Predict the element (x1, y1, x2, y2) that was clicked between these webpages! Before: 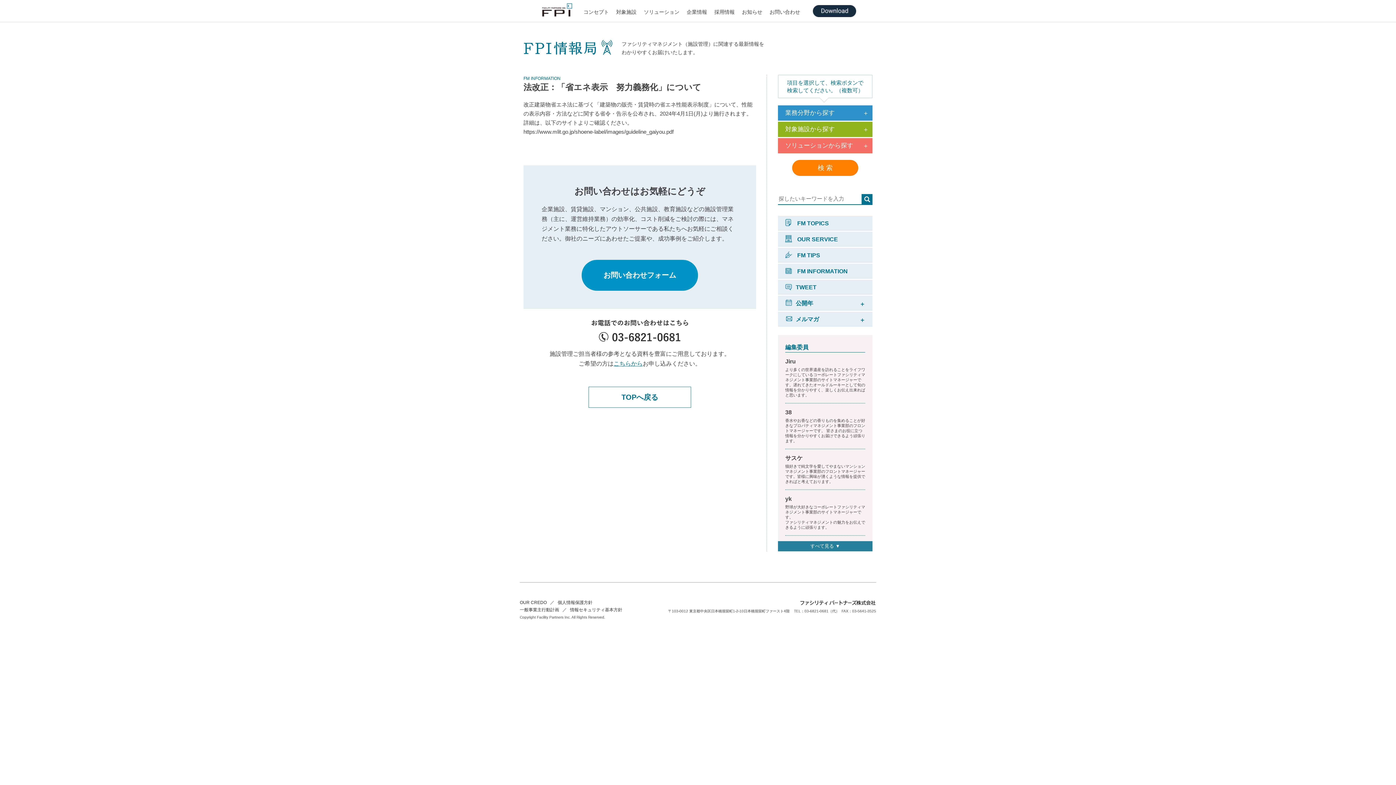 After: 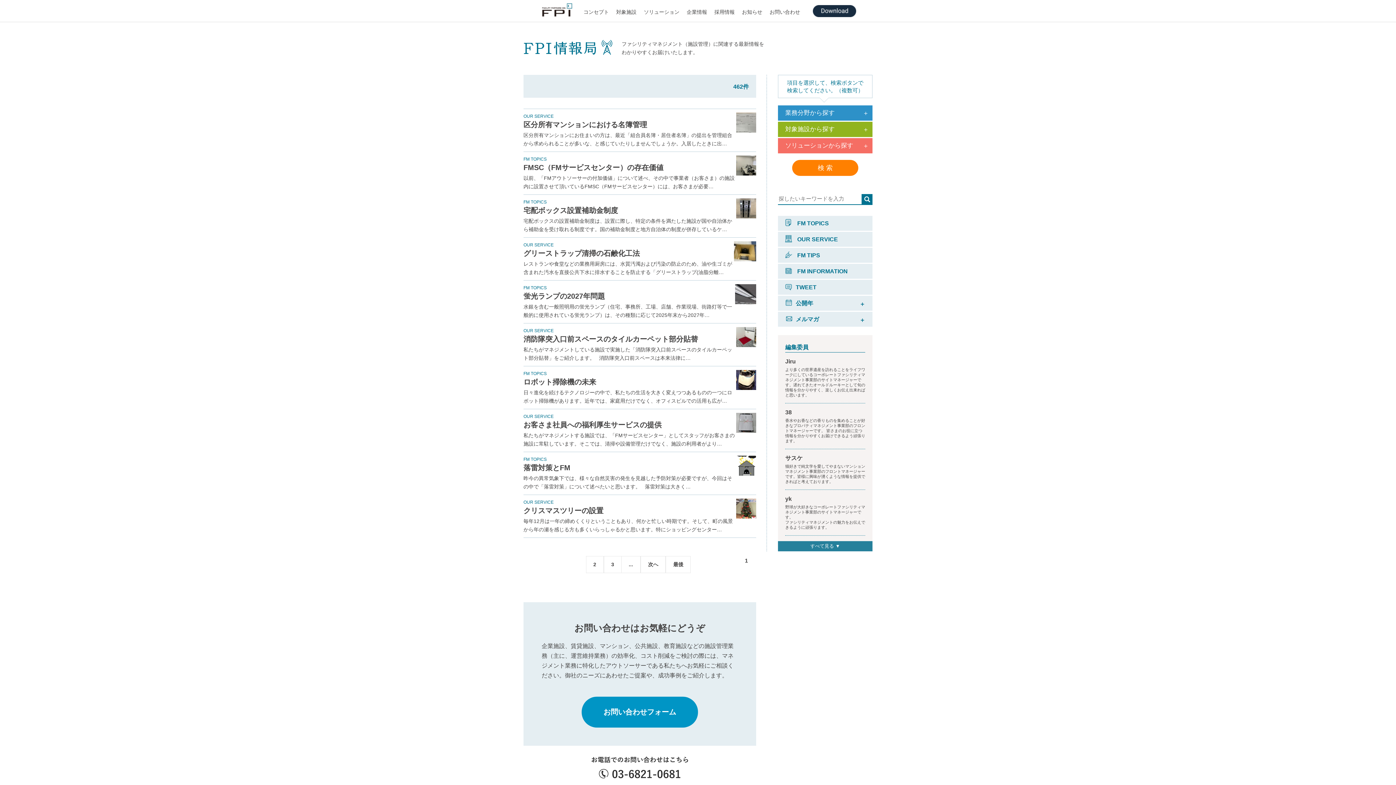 Action: label: 検 索 bbox: (792, 160, 858, 176)